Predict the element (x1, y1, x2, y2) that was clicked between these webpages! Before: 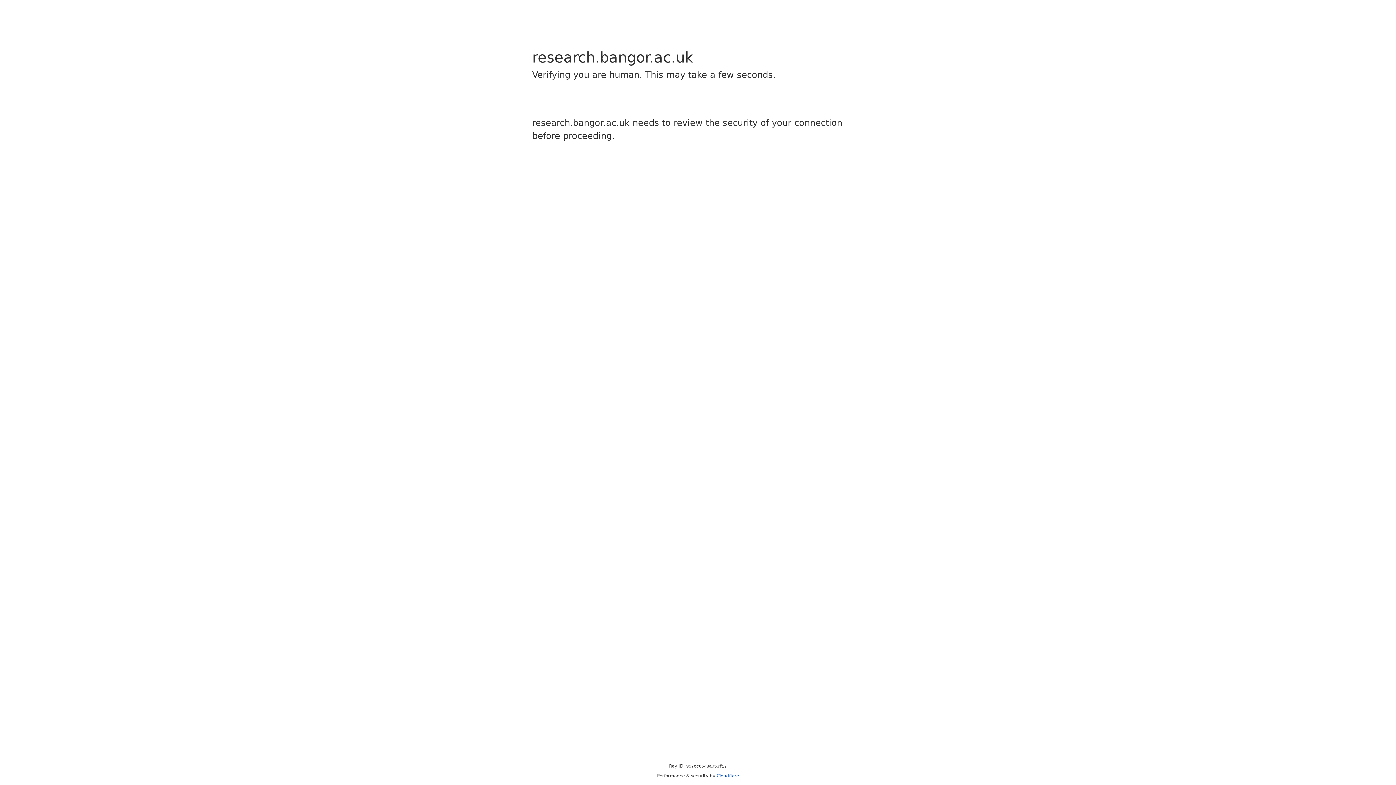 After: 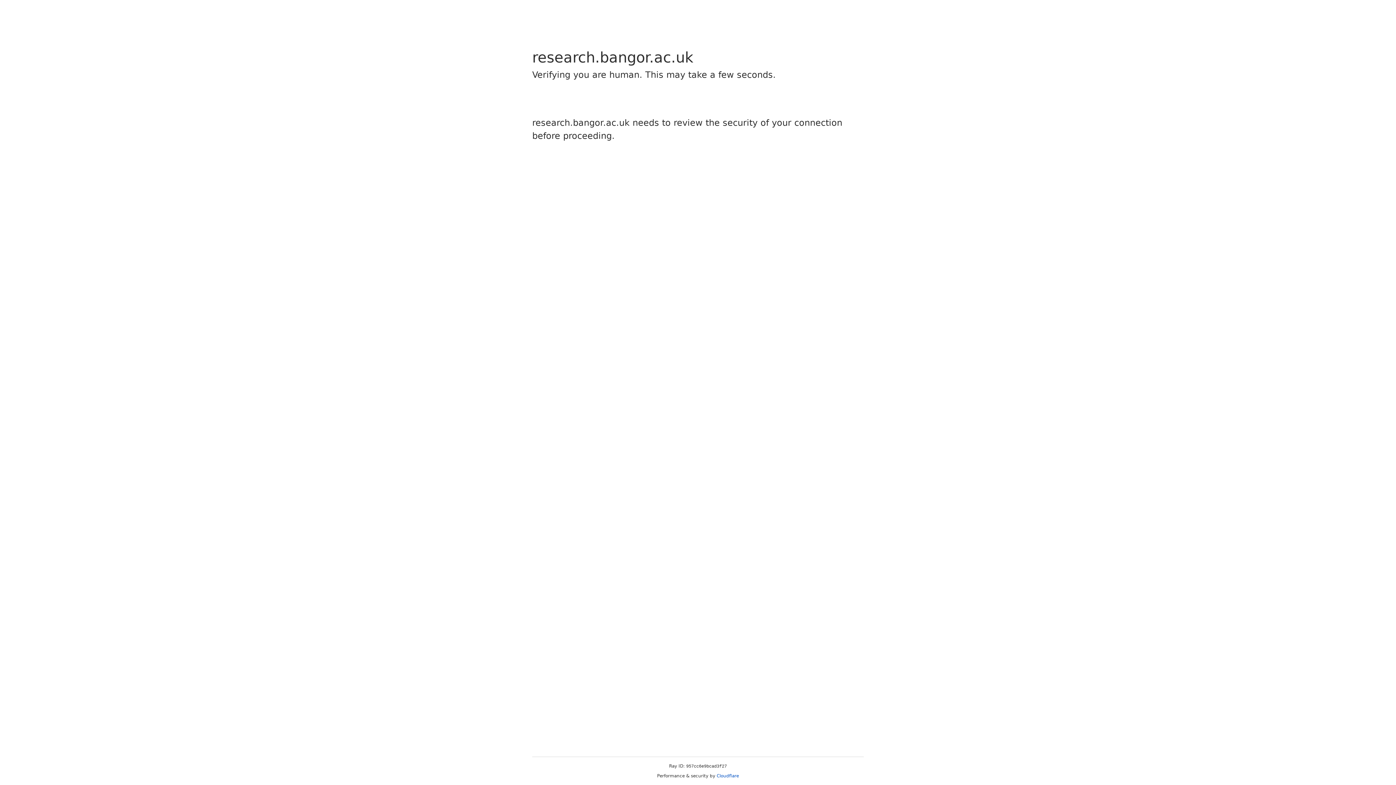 Action: bbox: (716, 773, 739, 778) label: Cloudflare